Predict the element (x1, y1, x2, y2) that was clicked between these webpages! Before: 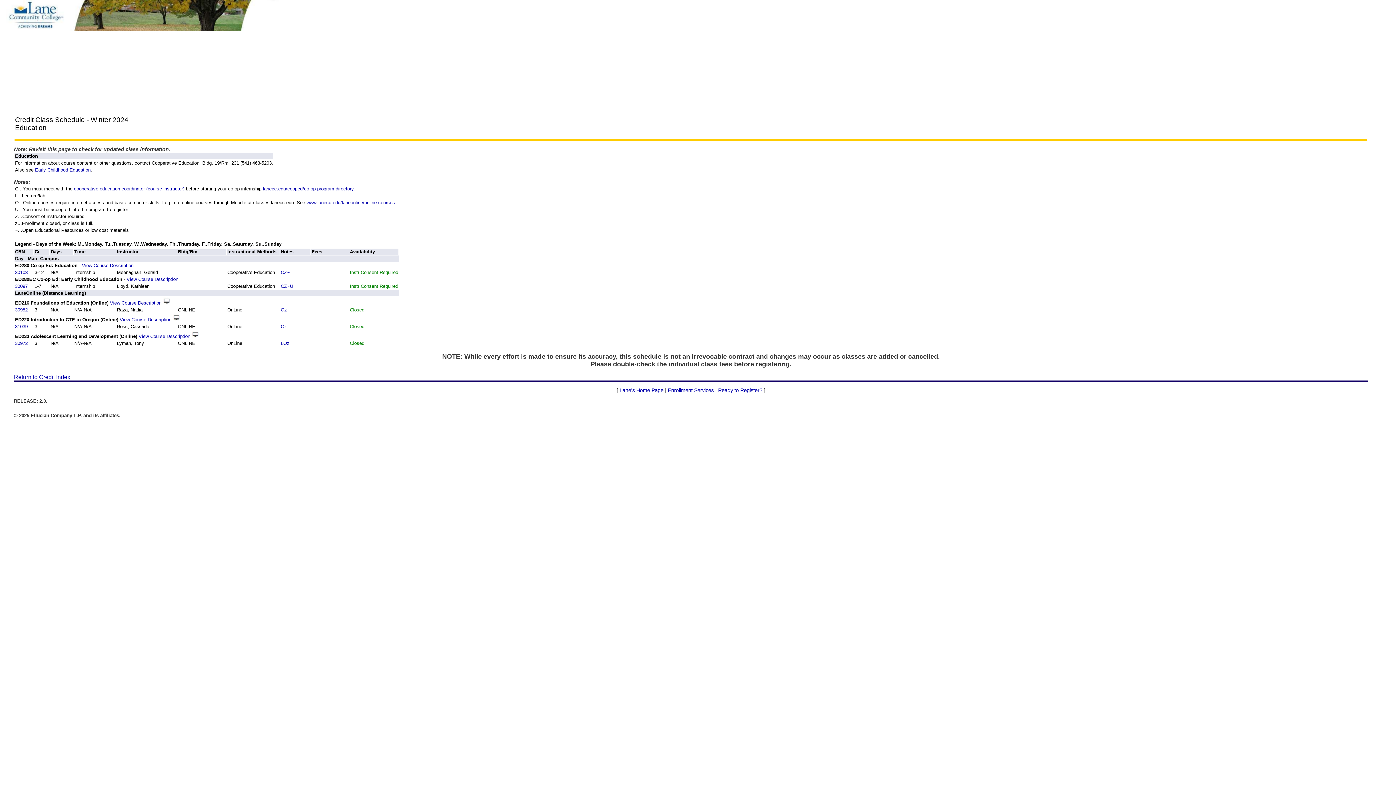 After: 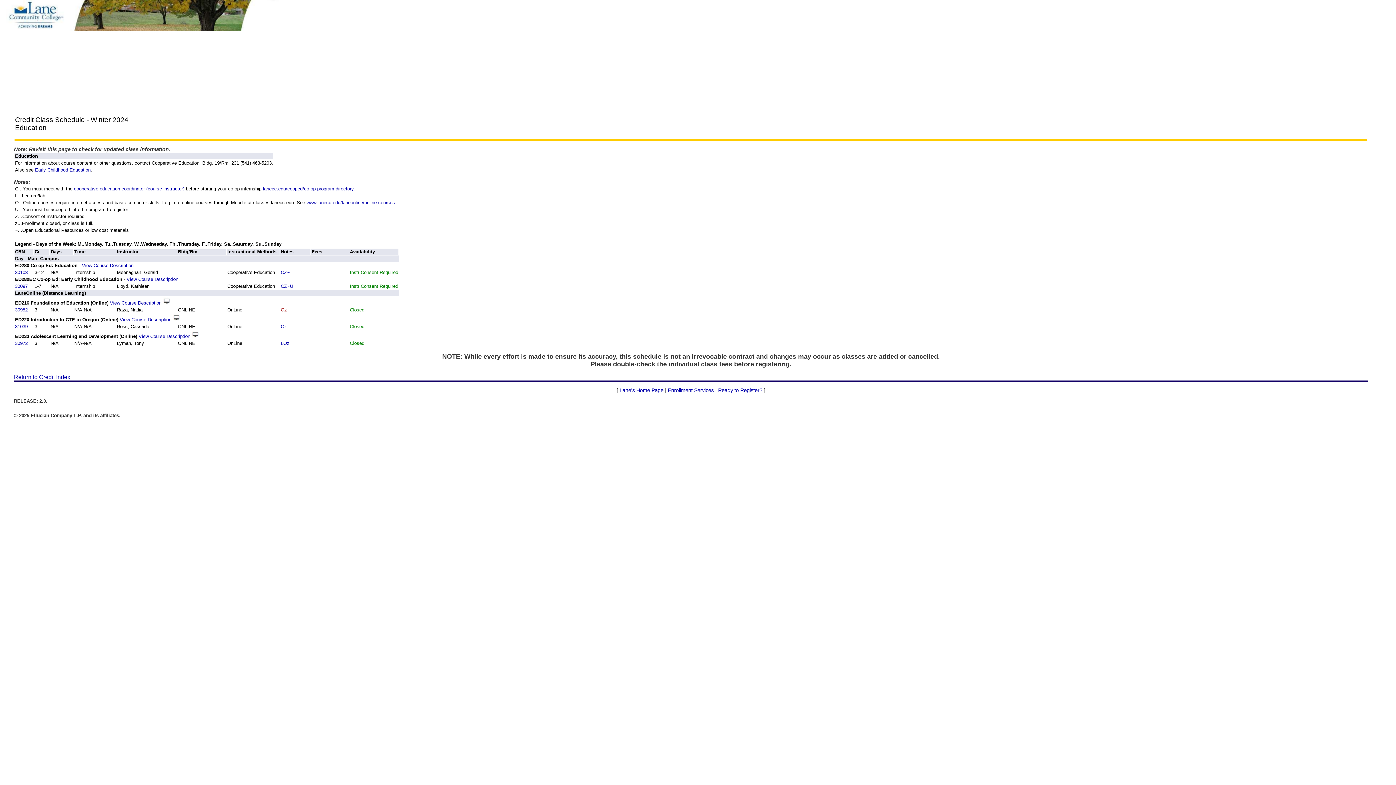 Action: bbox: (280, 307, 287, 312) label: Oz